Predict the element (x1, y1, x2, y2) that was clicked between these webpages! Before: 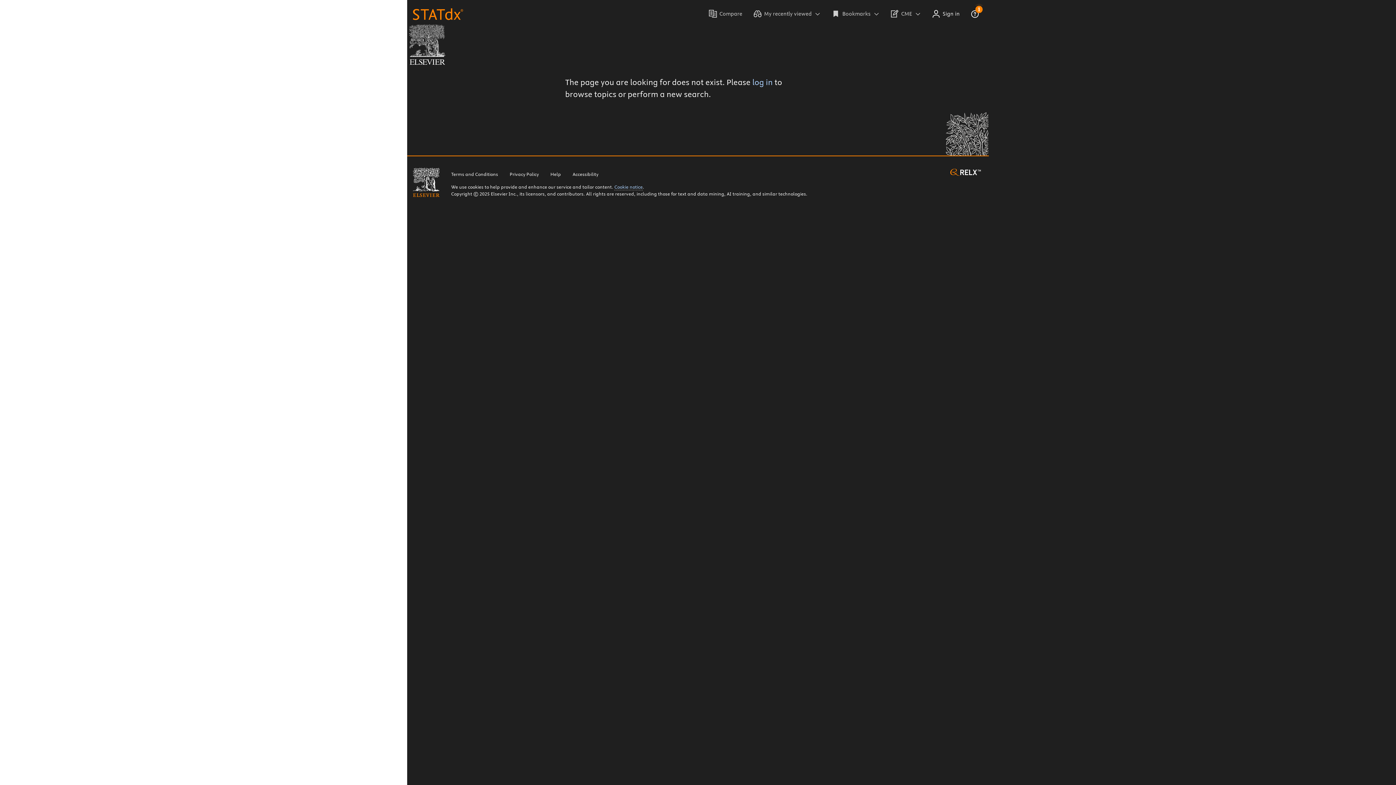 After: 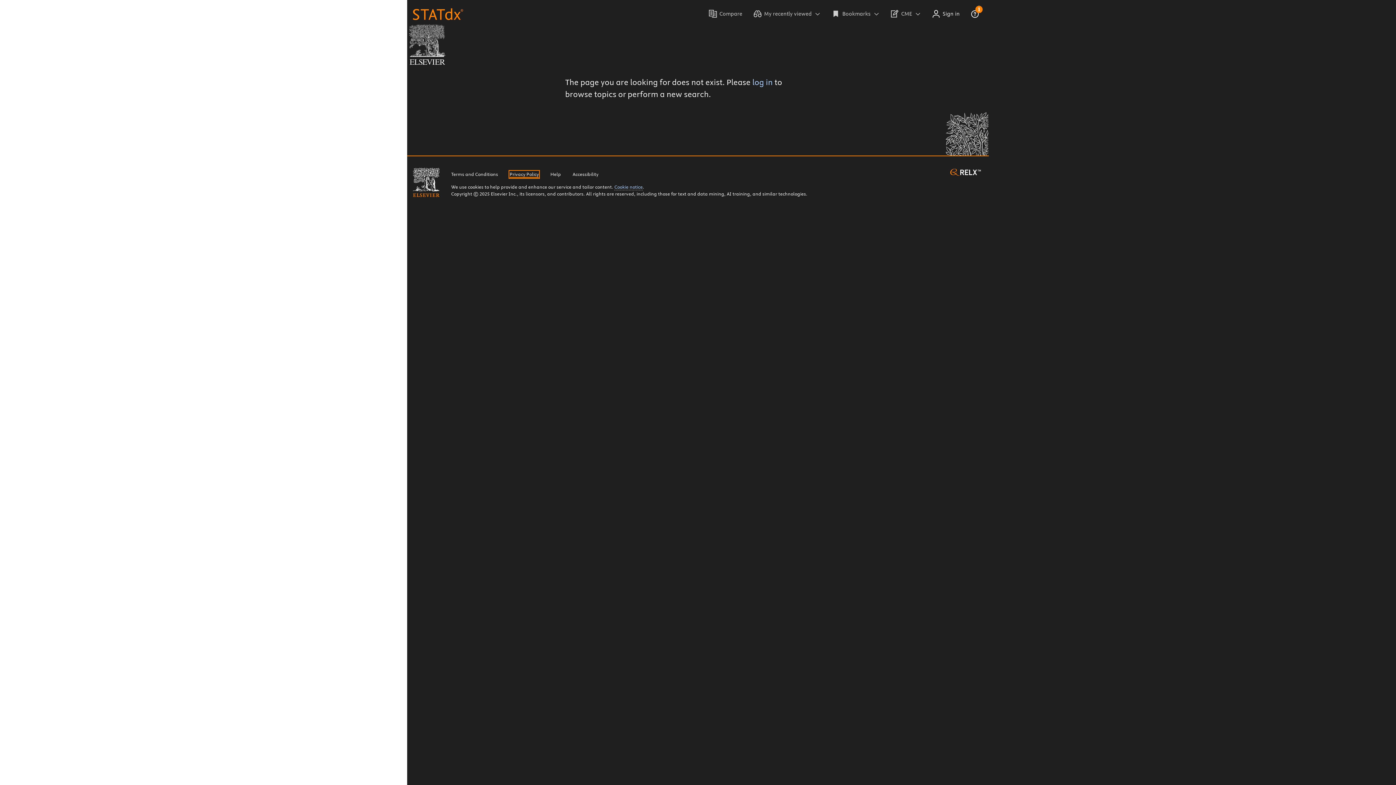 Action: label: Privacy Policy bbox: (509, 171, 538, 177)